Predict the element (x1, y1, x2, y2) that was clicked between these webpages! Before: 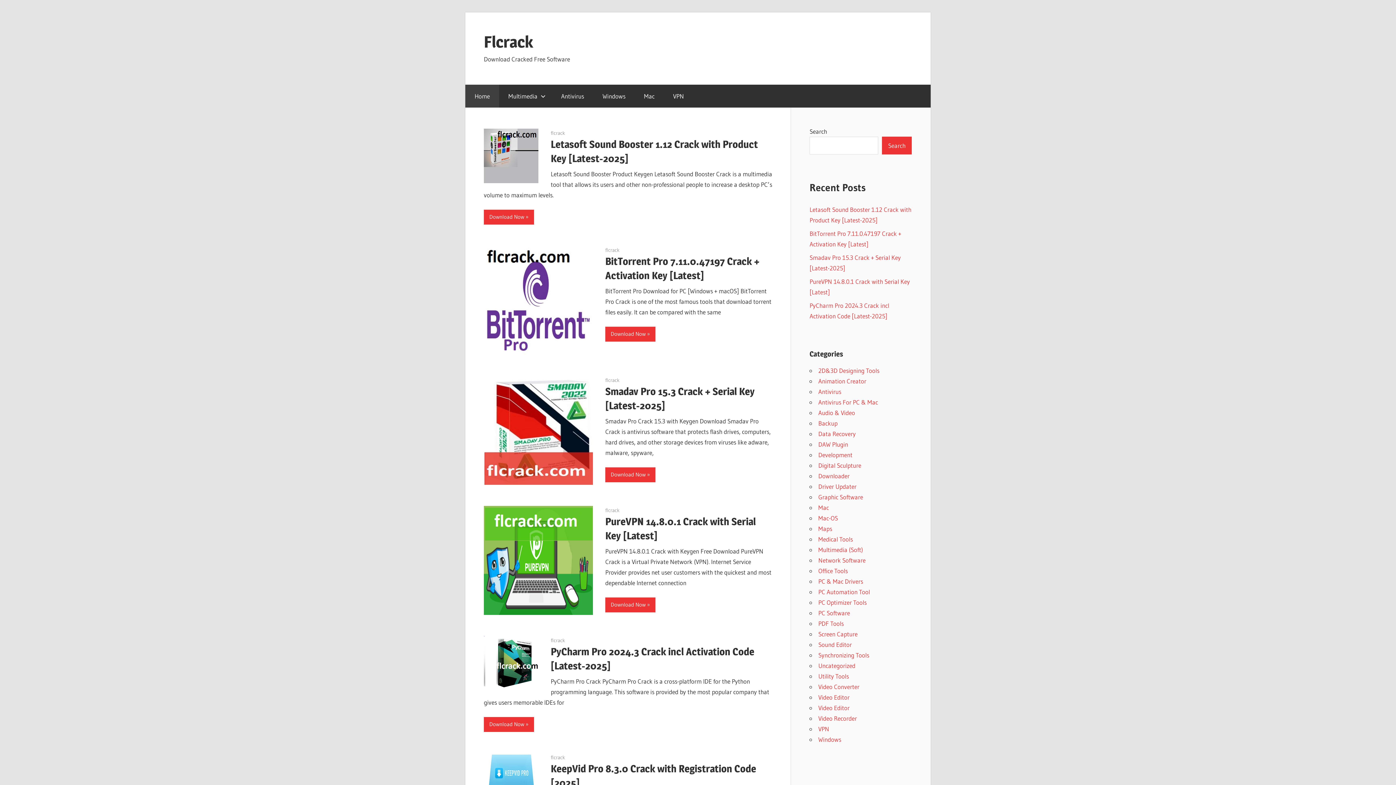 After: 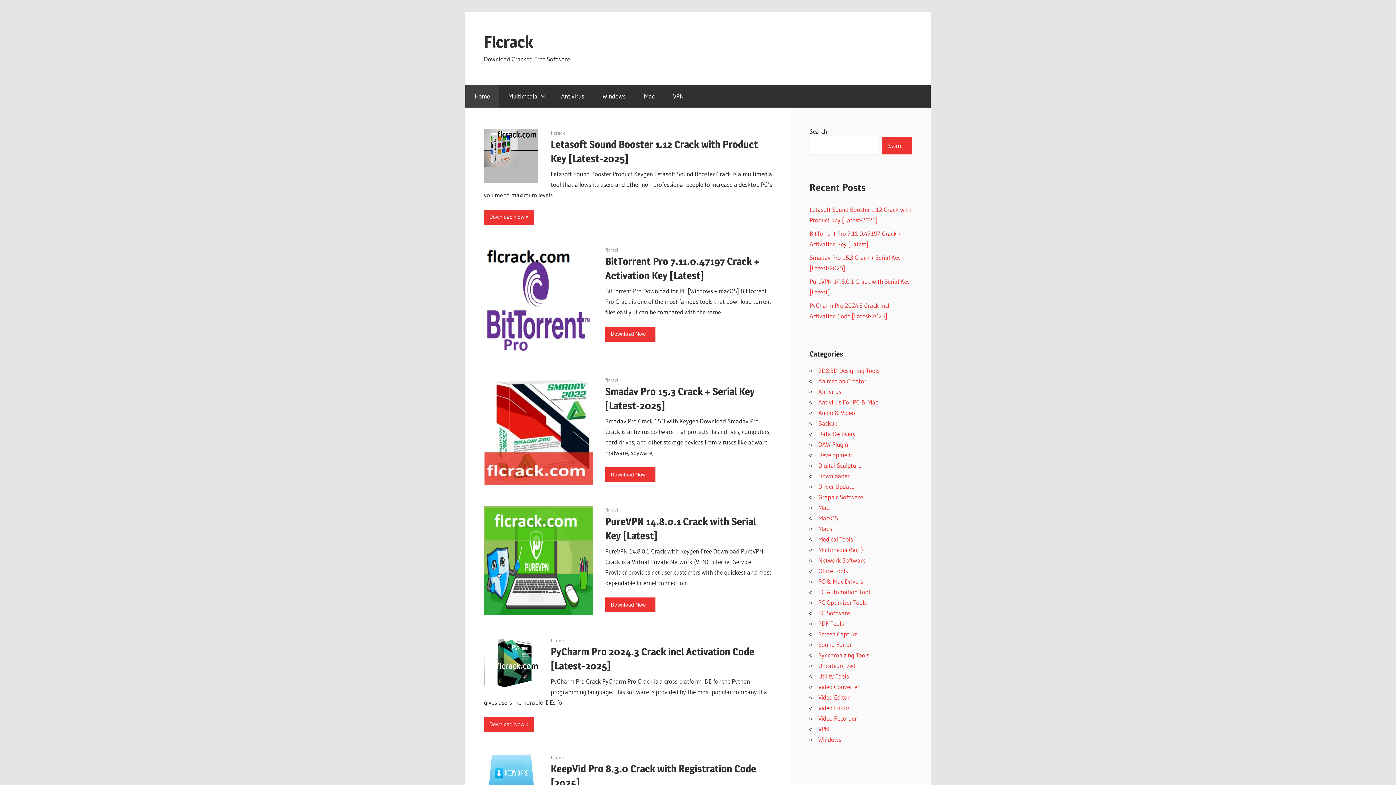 Action: bbox: (484, 31, 533, 51) label: Flcrack